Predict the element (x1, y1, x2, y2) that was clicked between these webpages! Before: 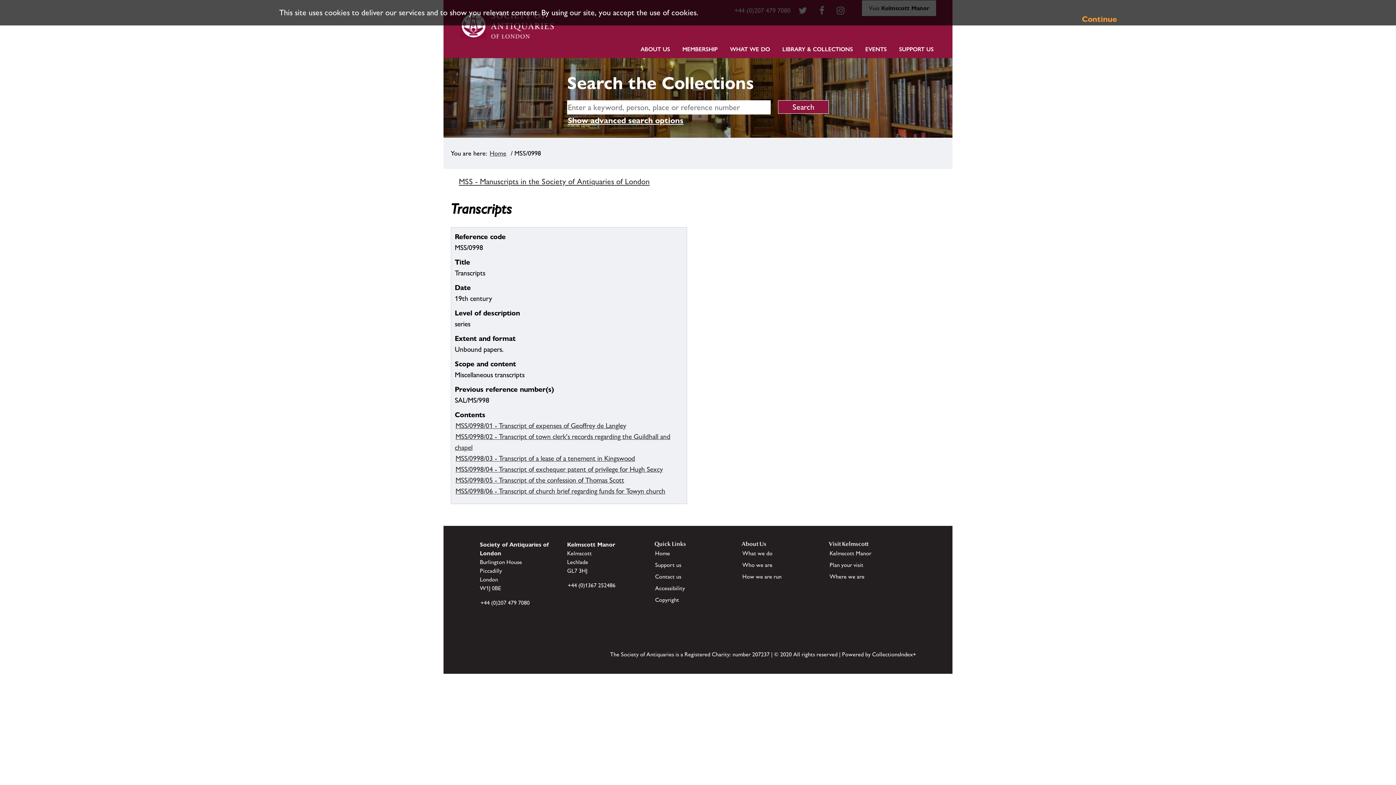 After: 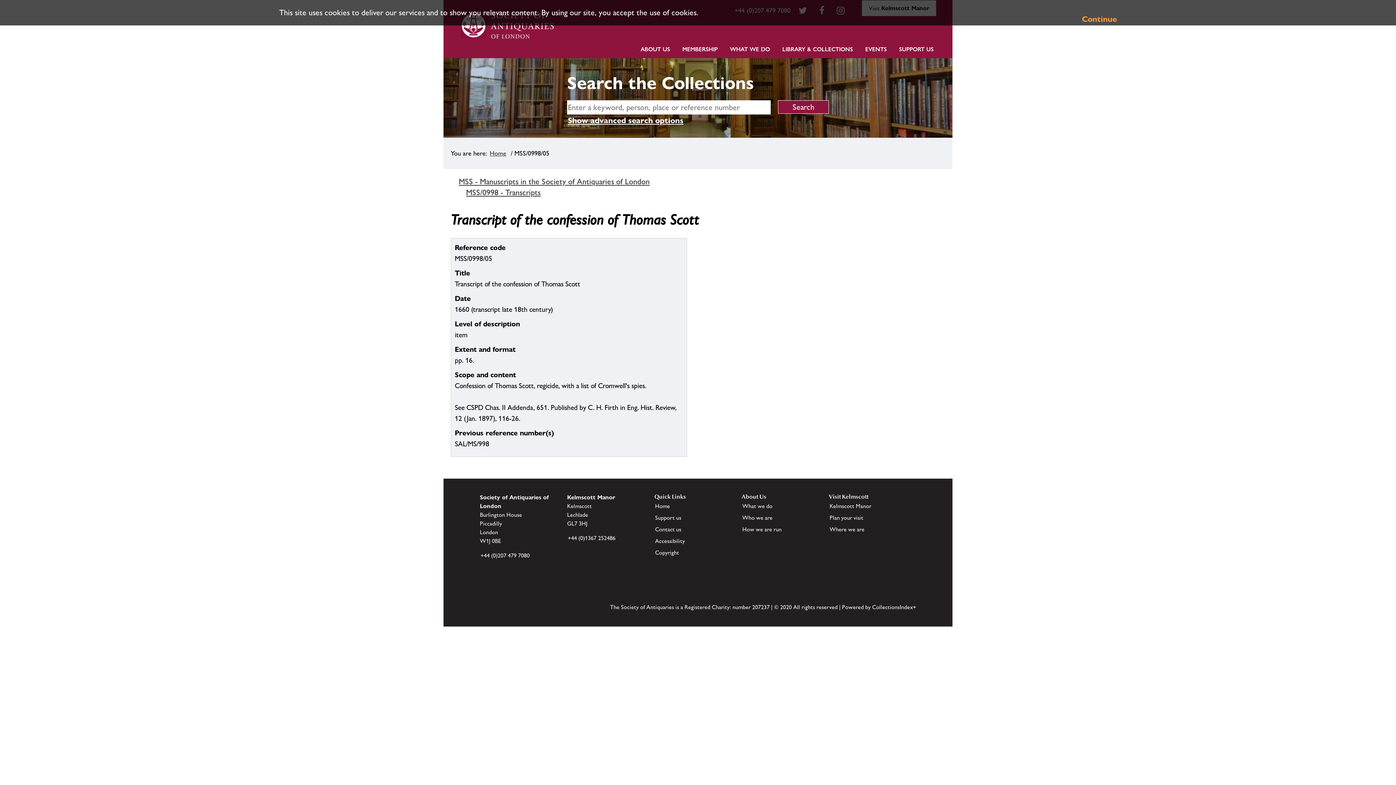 Action: bbox: (454, 475, 625, 485) label: MSS/0998/05 - Transcript of the confession of Thomas Scott